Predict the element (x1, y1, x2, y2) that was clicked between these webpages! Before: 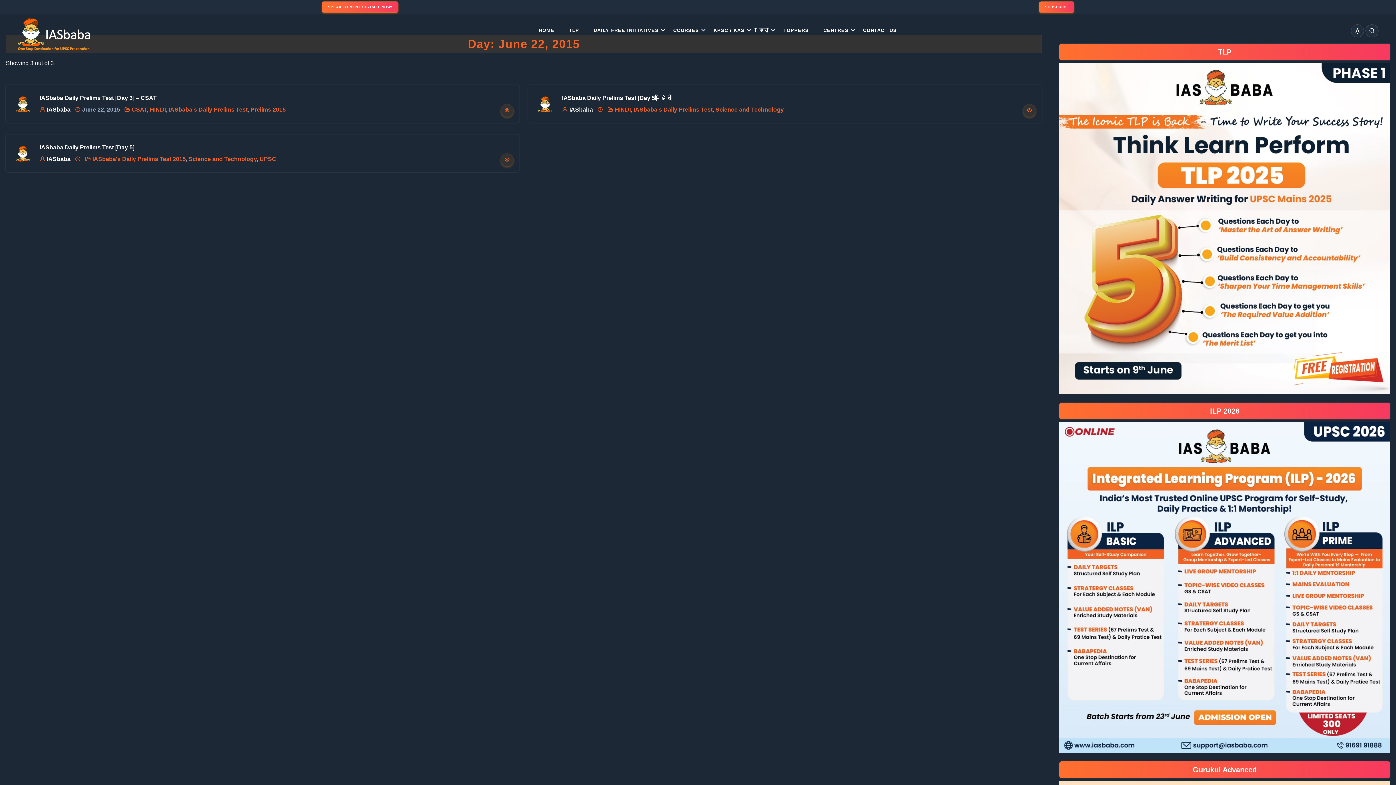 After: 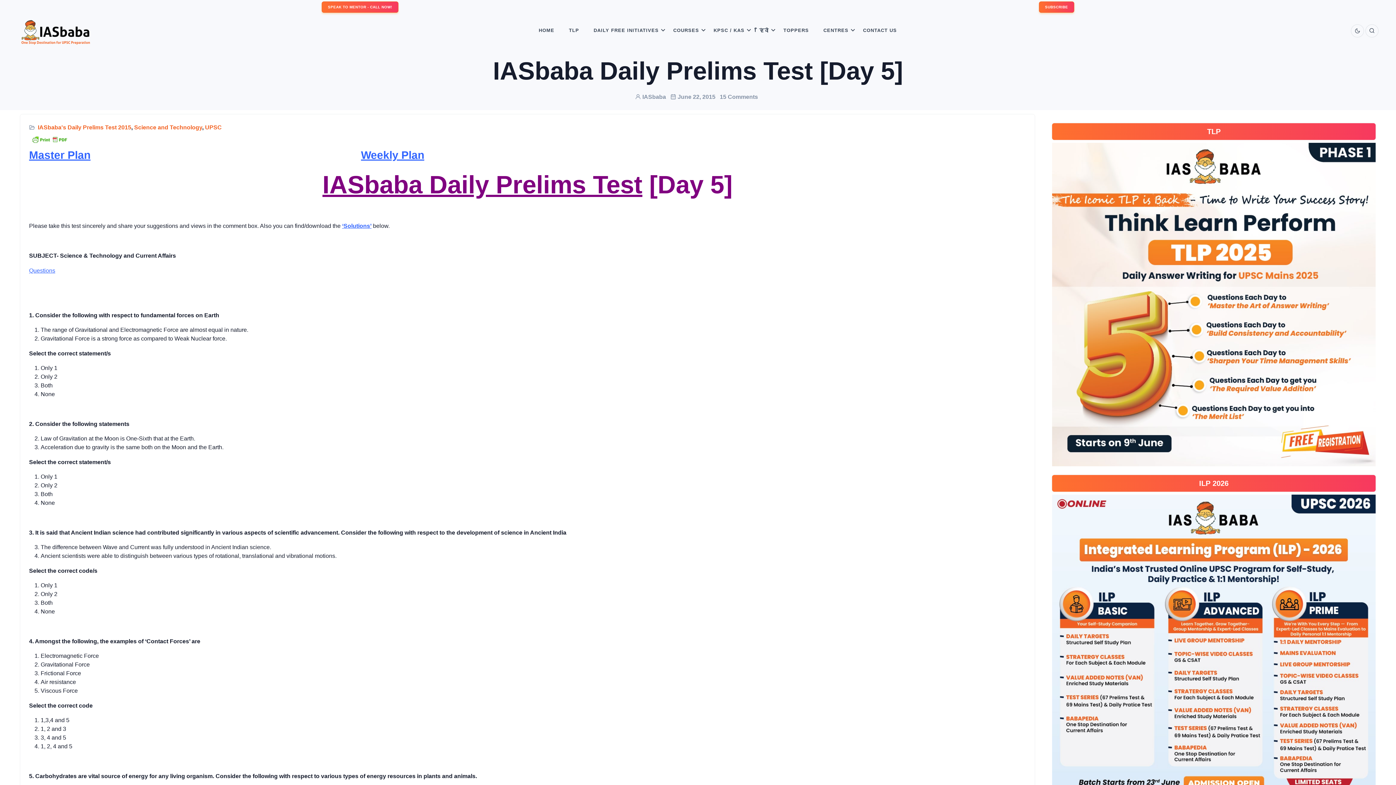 Action: bbox: (39, 144, 134, 150) label: IASbaba Daily Prelims Test [Day 5]